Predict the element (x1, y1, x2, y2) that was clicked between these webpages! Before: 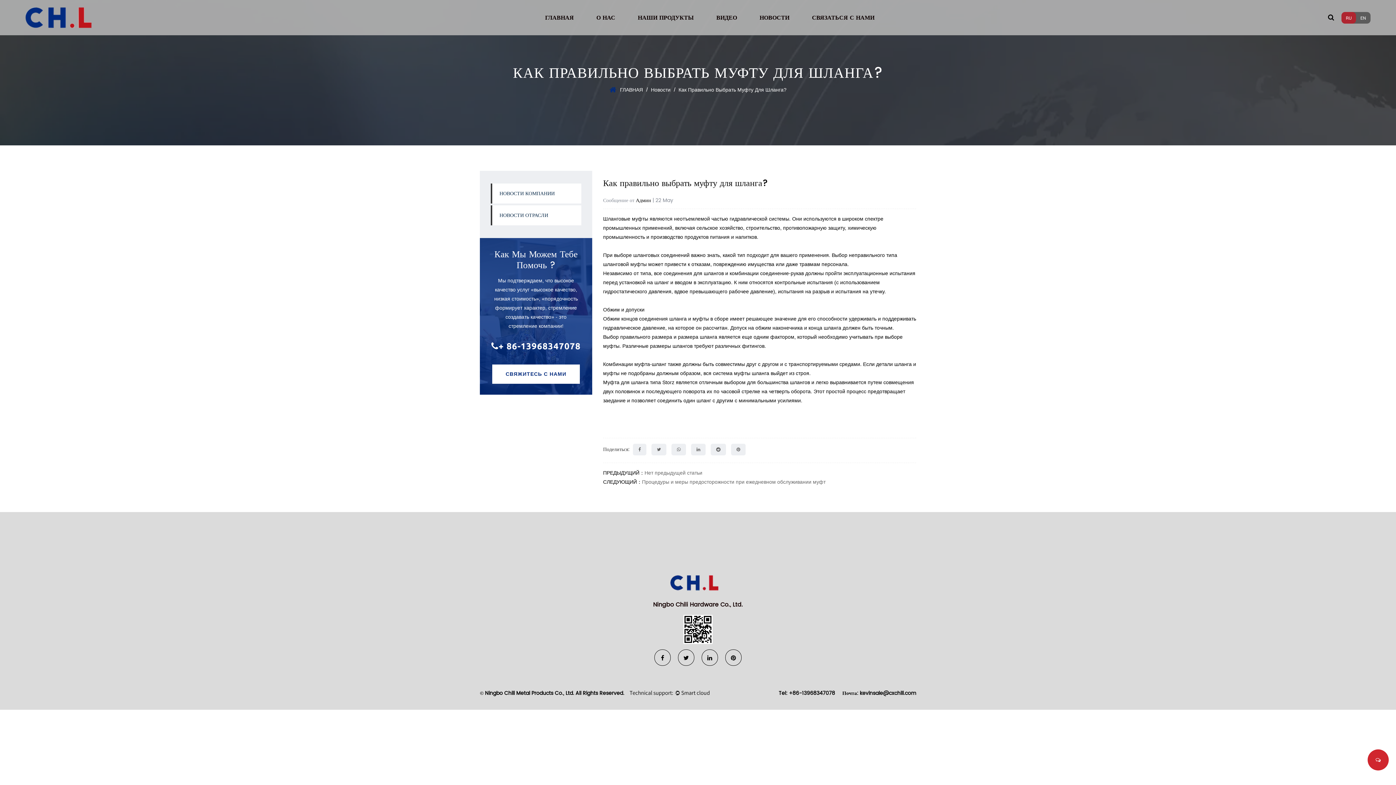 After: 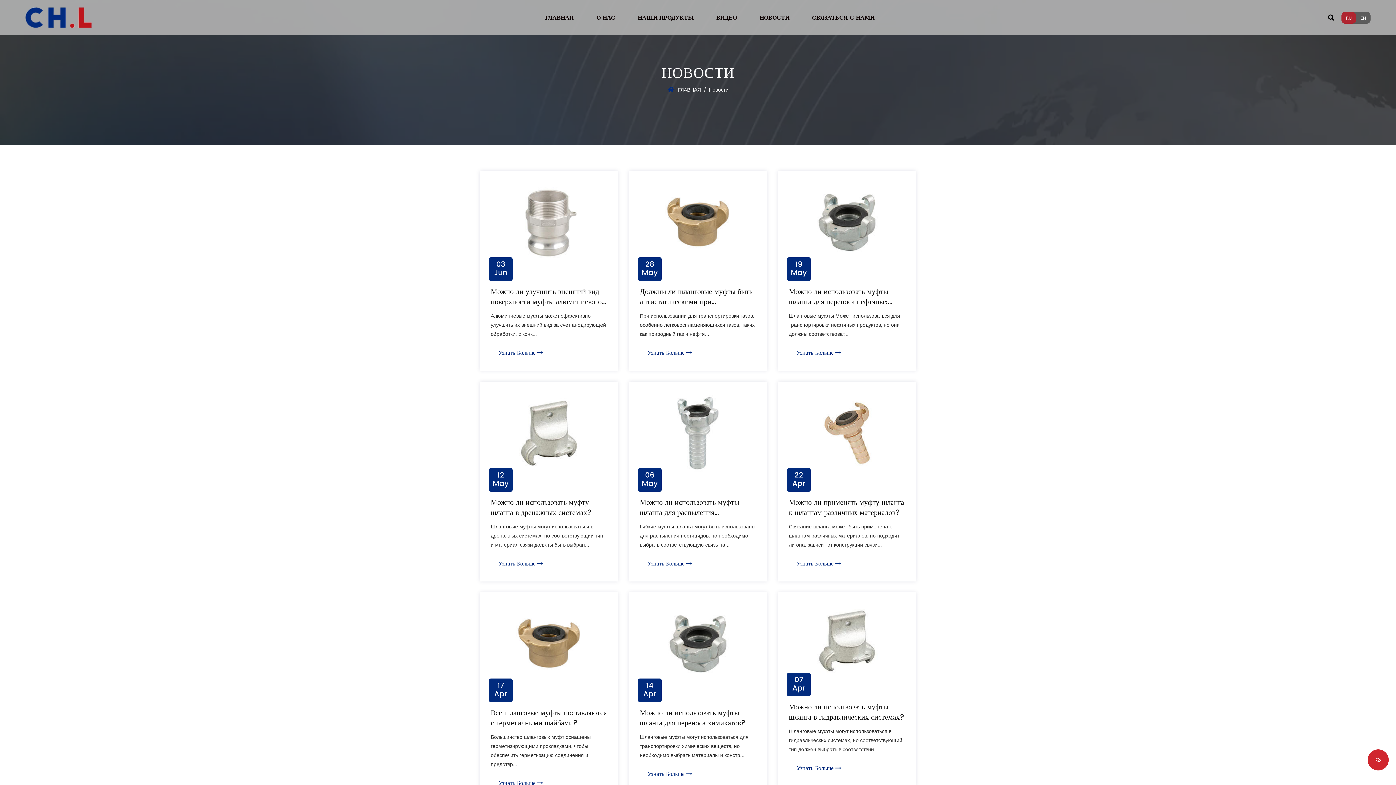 Action: bbox: (759, 12, 789, 22) label: НОВОСТИ